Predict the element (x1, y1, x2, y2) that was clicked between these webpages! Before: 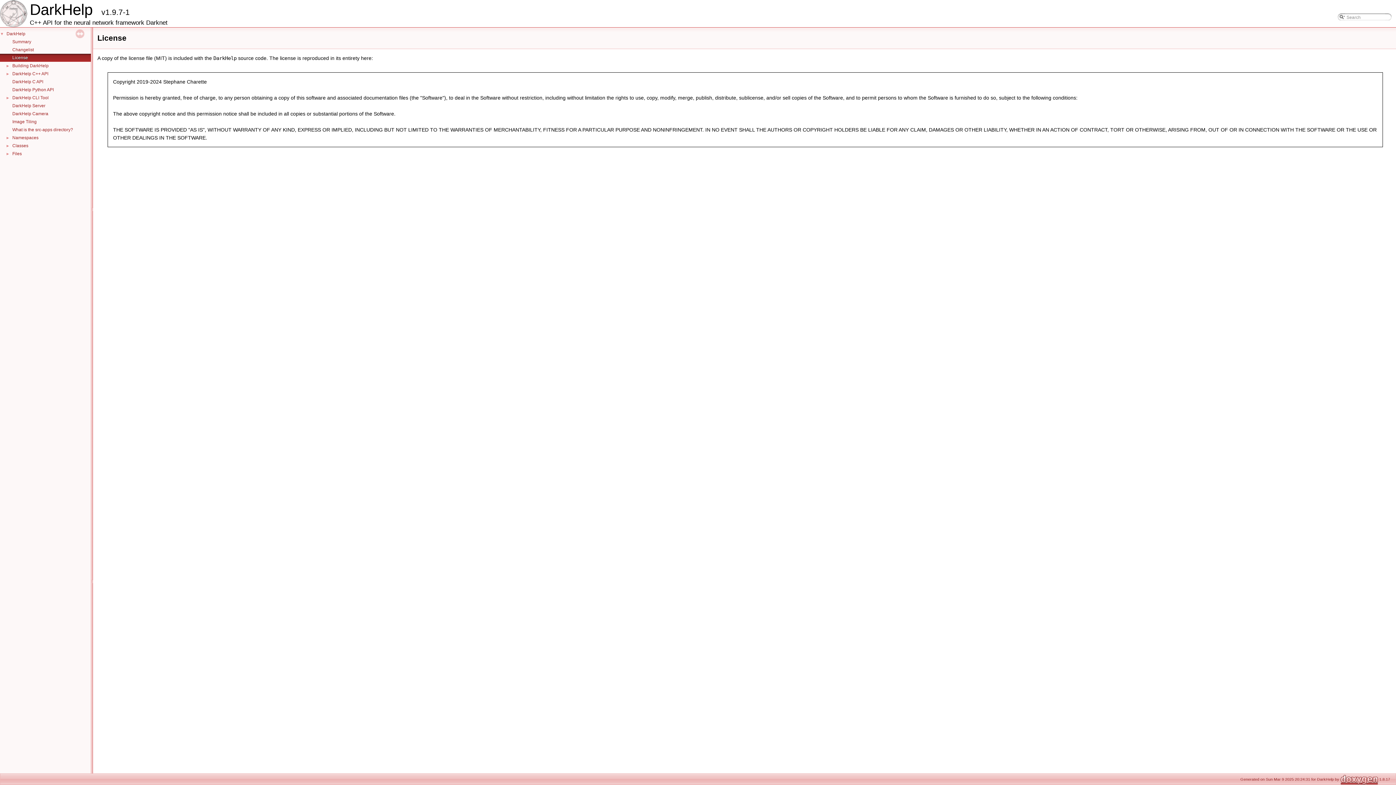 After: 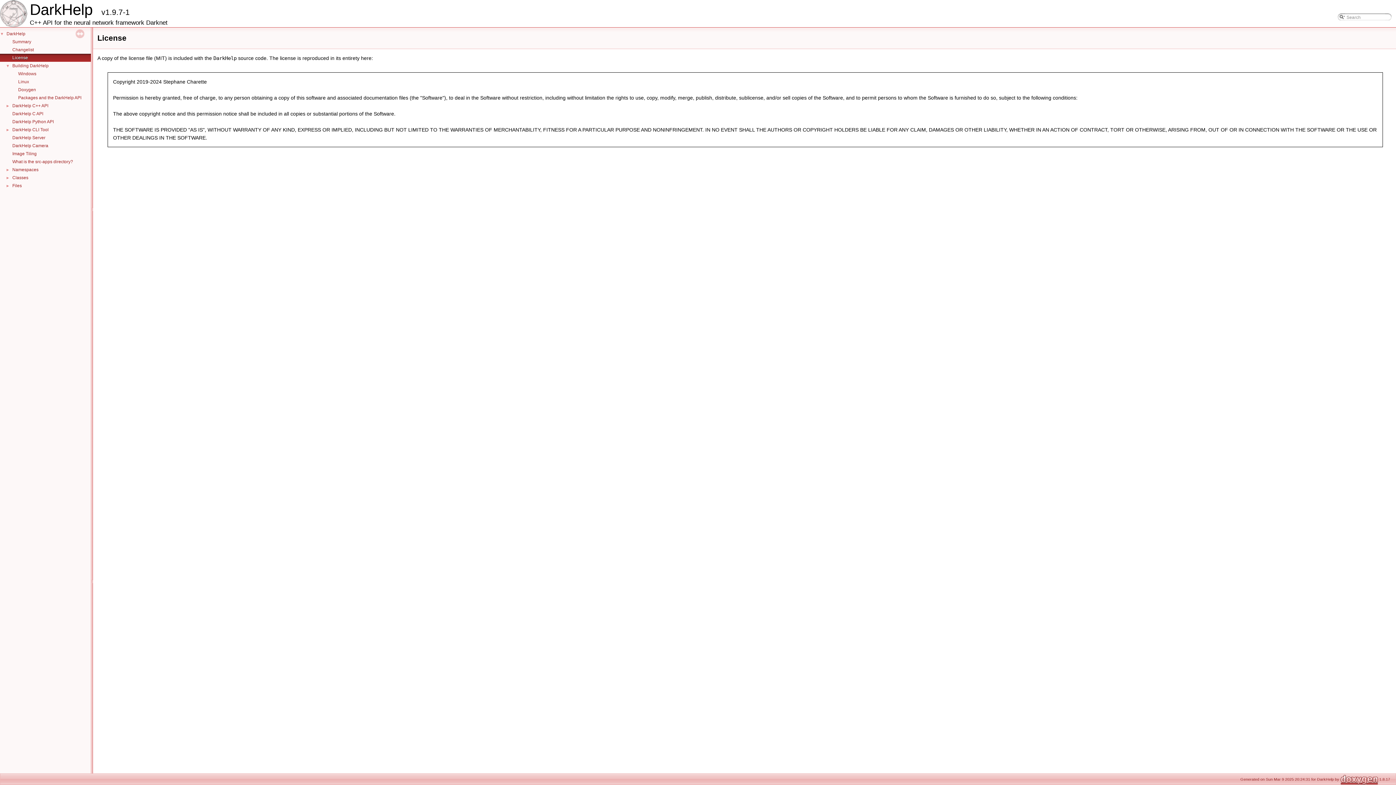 Action: bbox: (0, 62, 11, 68) label: ►